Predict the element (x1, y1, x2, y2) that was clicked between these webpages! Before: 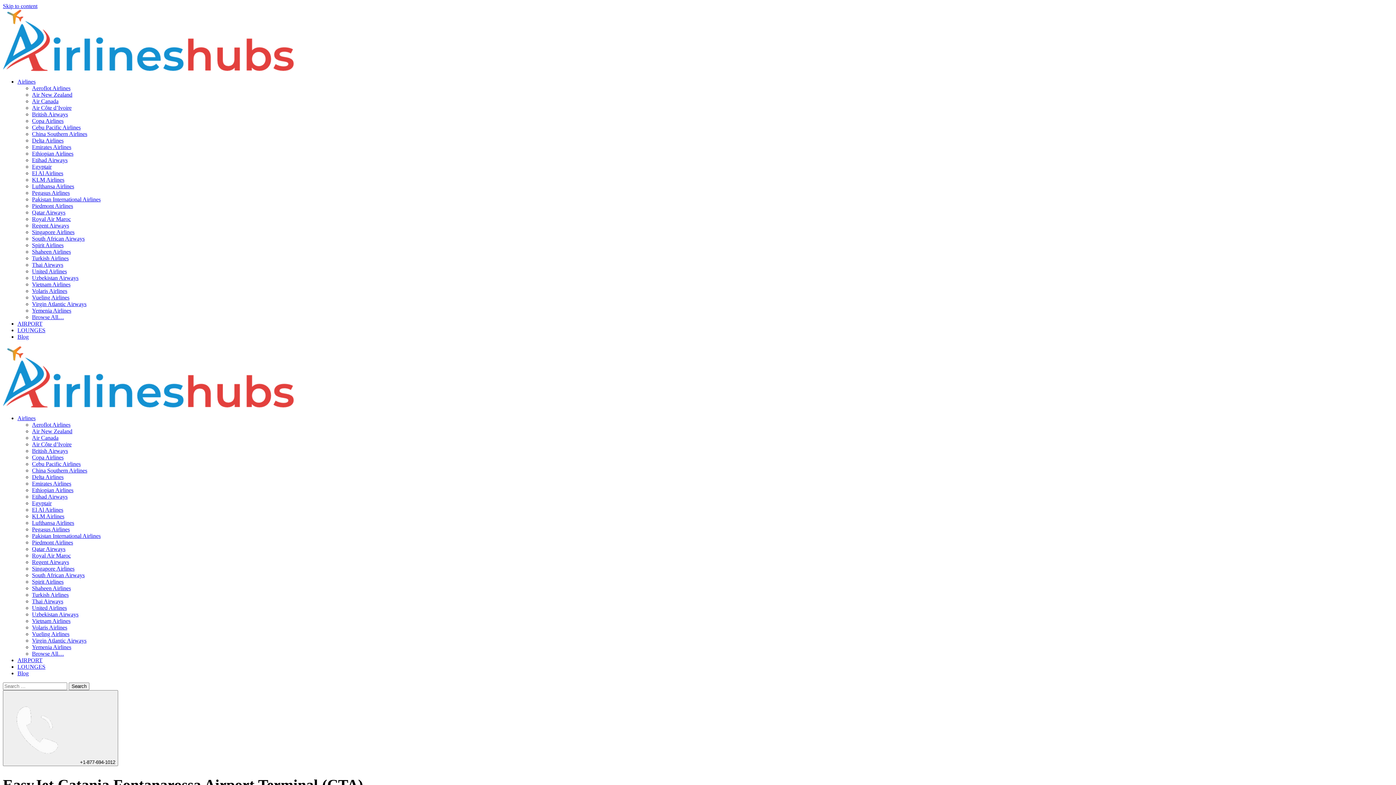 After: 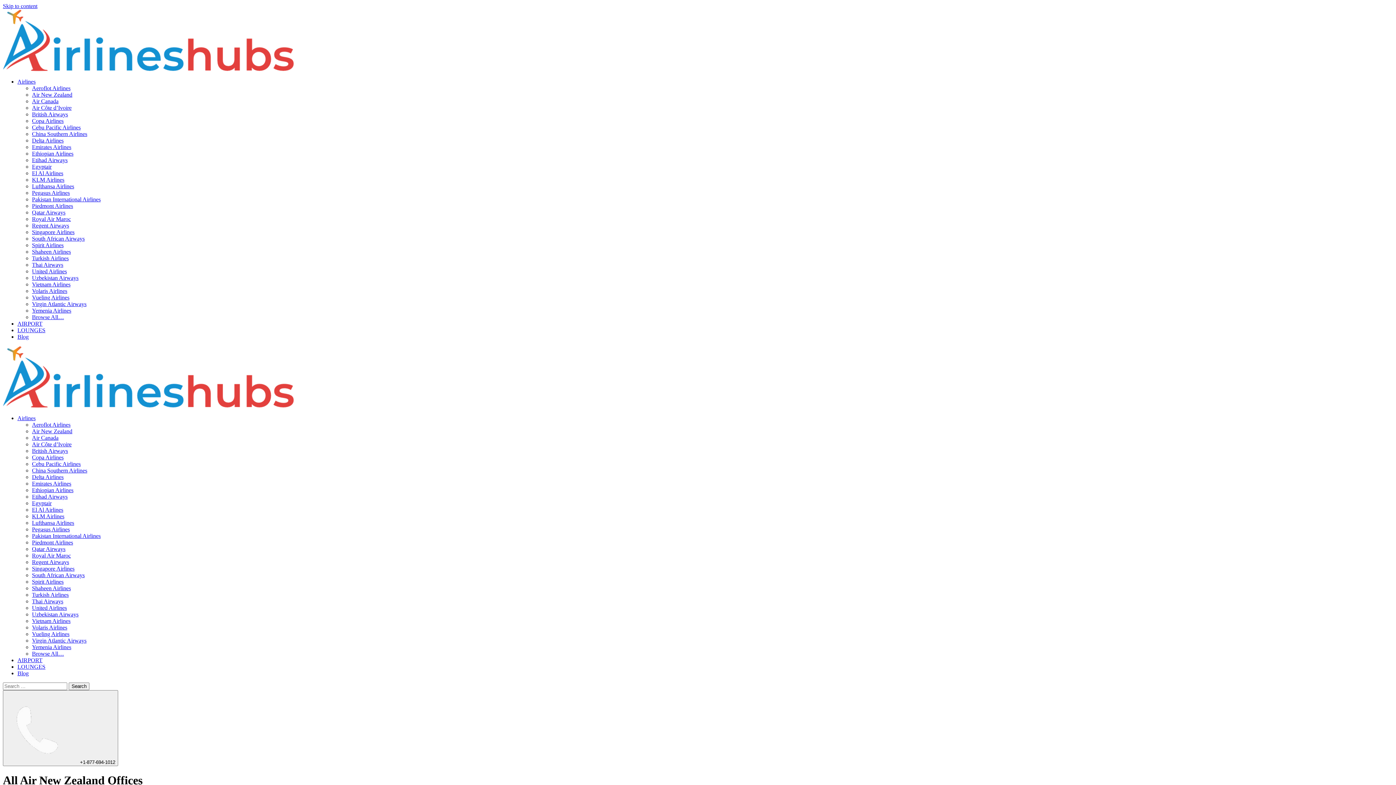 Action: bbox: (32, 428, 72, 434) label: Air New Zealand